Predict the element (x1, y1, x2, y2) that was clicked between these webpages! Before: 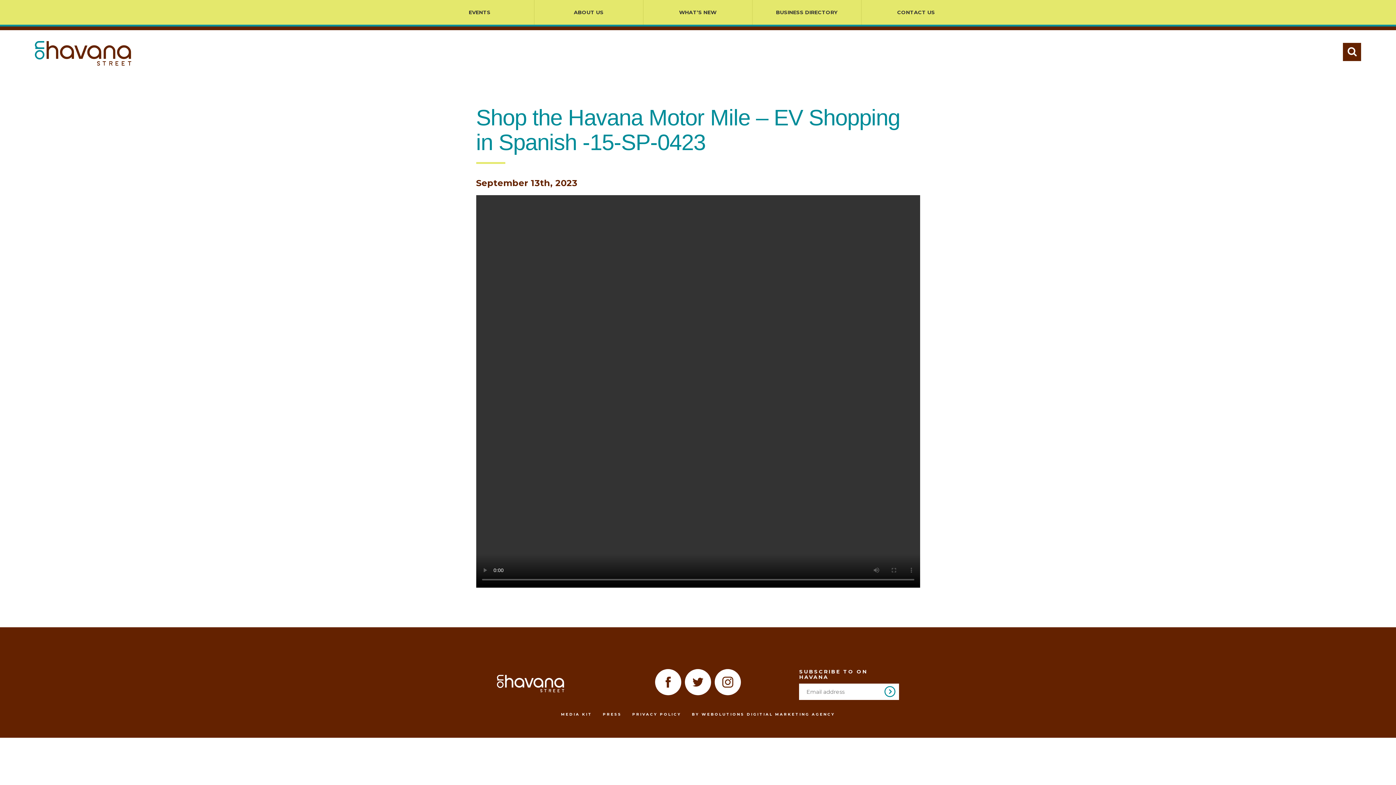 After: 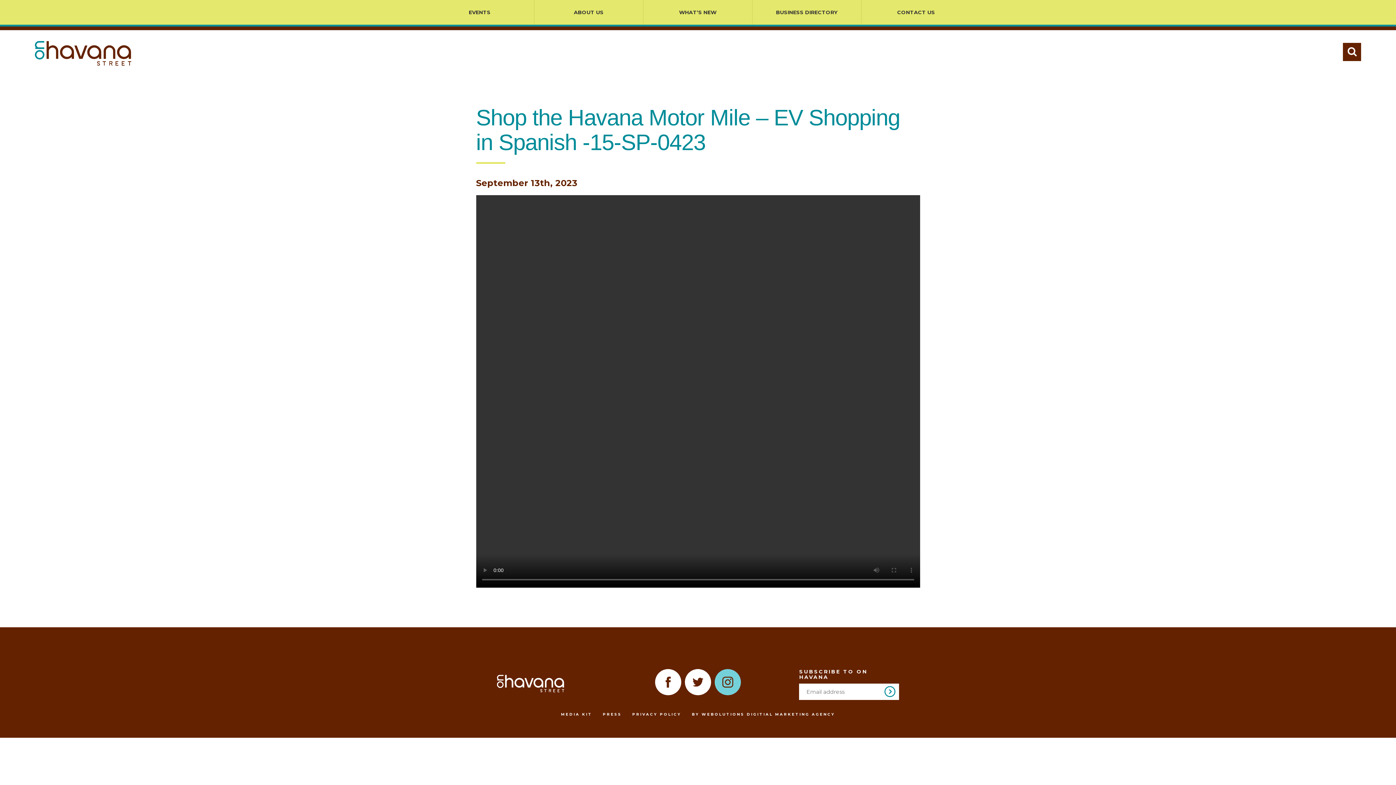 Action: bbox: (714, 669, 741, 695)